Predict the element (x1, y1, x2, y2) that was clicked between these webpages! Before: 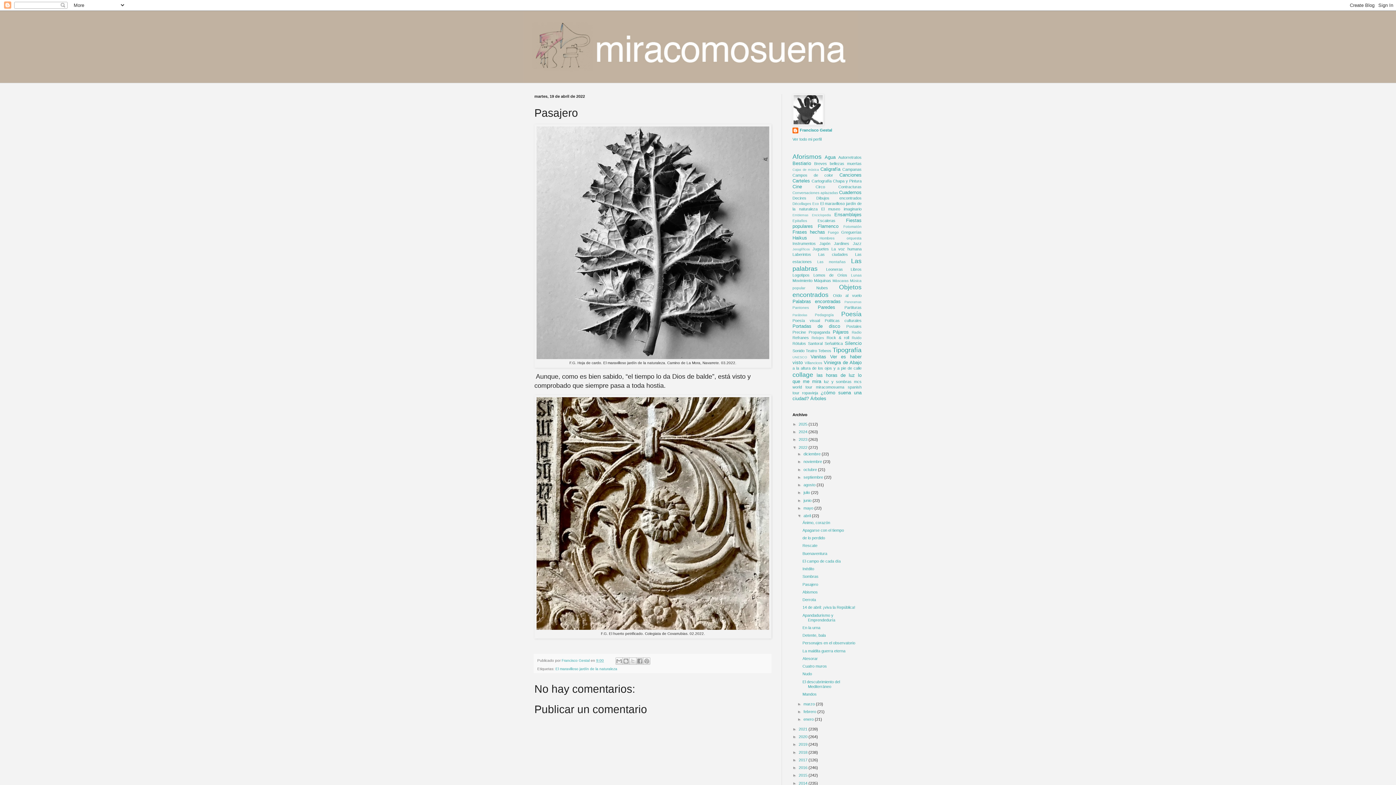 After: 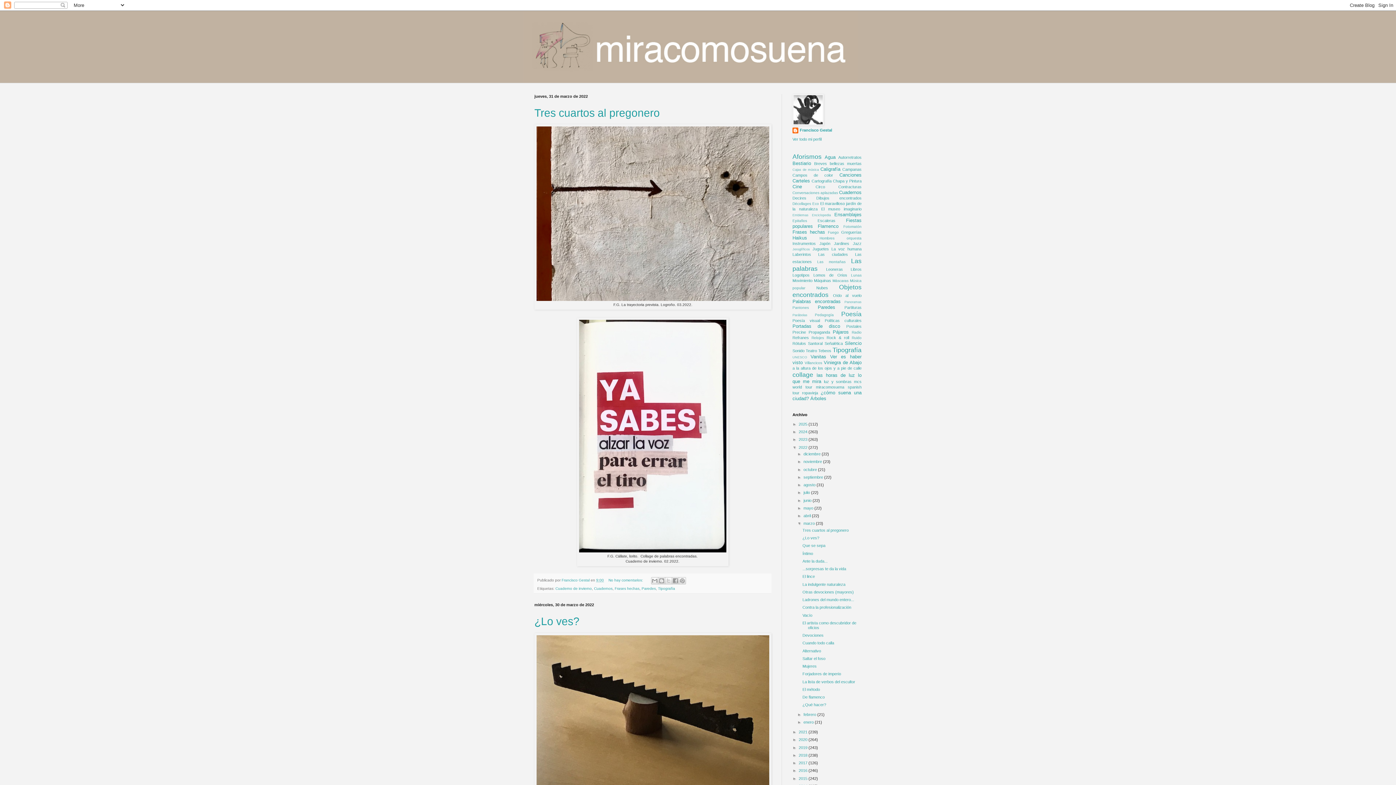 Action: bbox: (803, 702, 816, 706) label: marzo 